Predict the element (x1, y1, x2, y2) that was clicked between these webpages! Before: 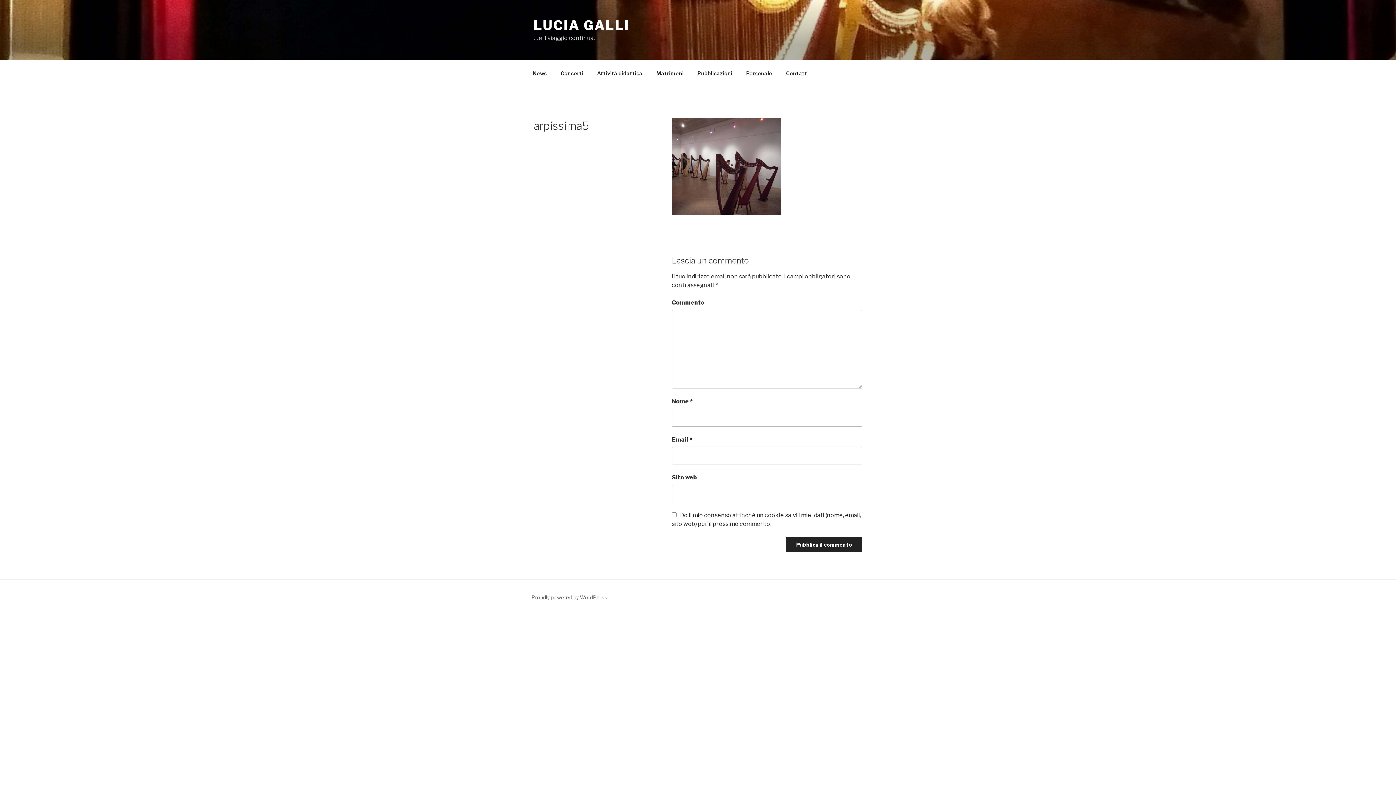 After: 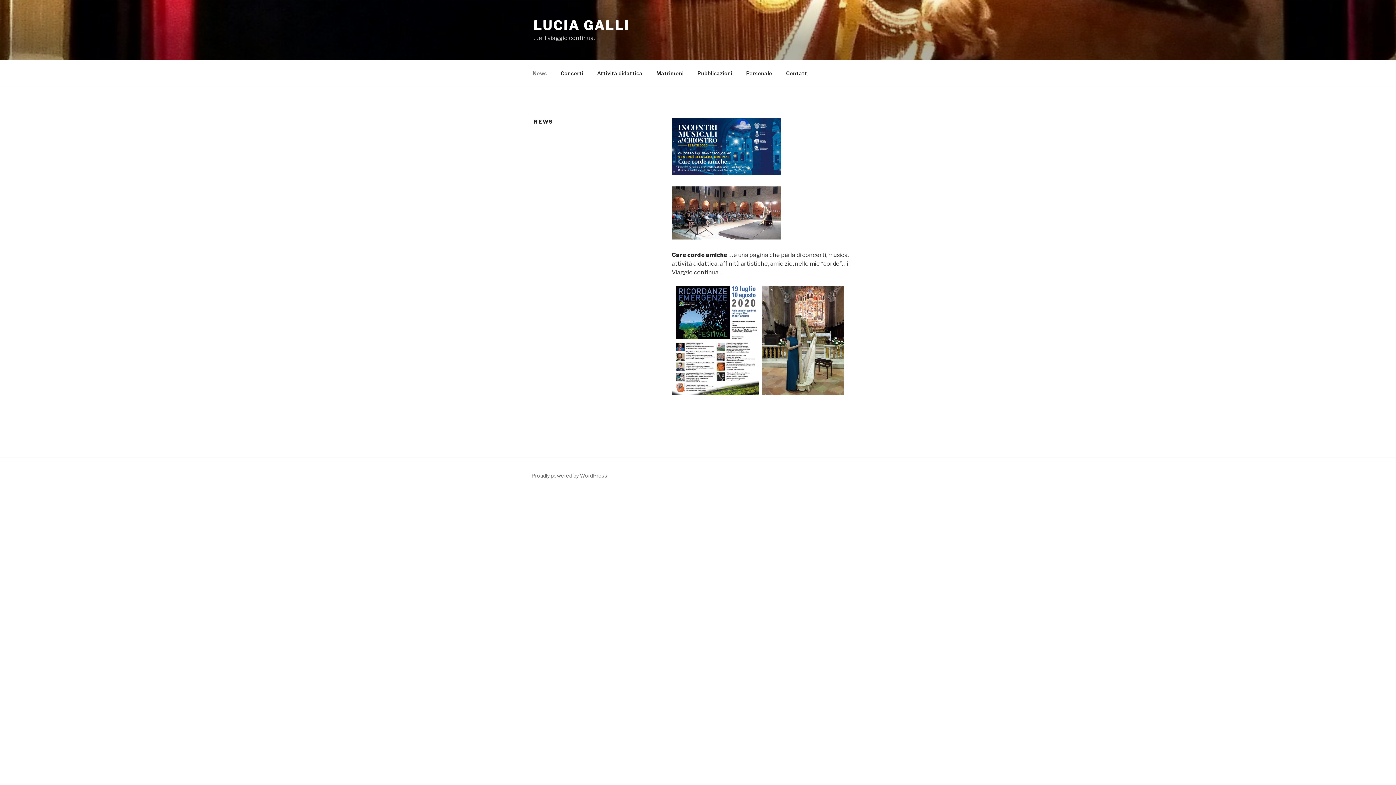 Action: bbox: (526, 64, 553, 82) label: News